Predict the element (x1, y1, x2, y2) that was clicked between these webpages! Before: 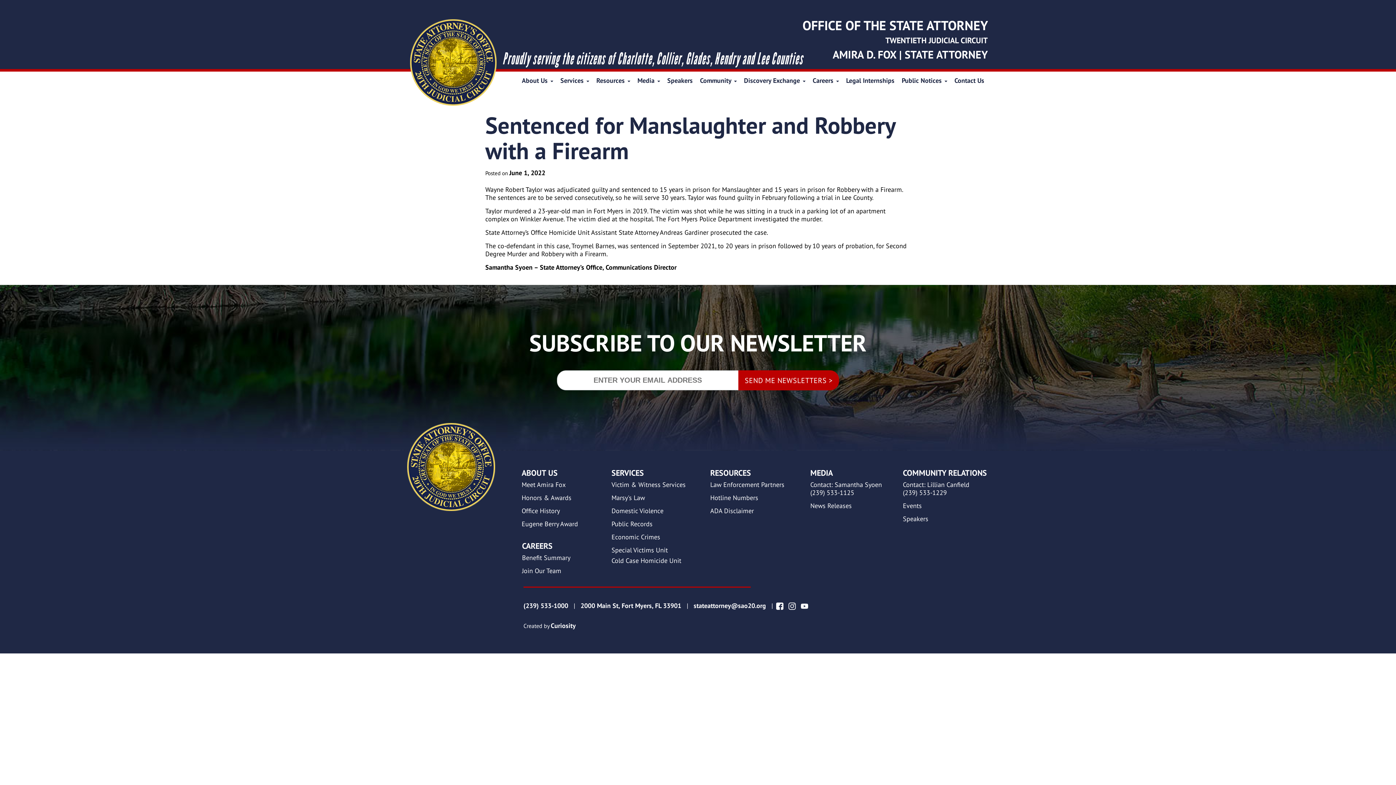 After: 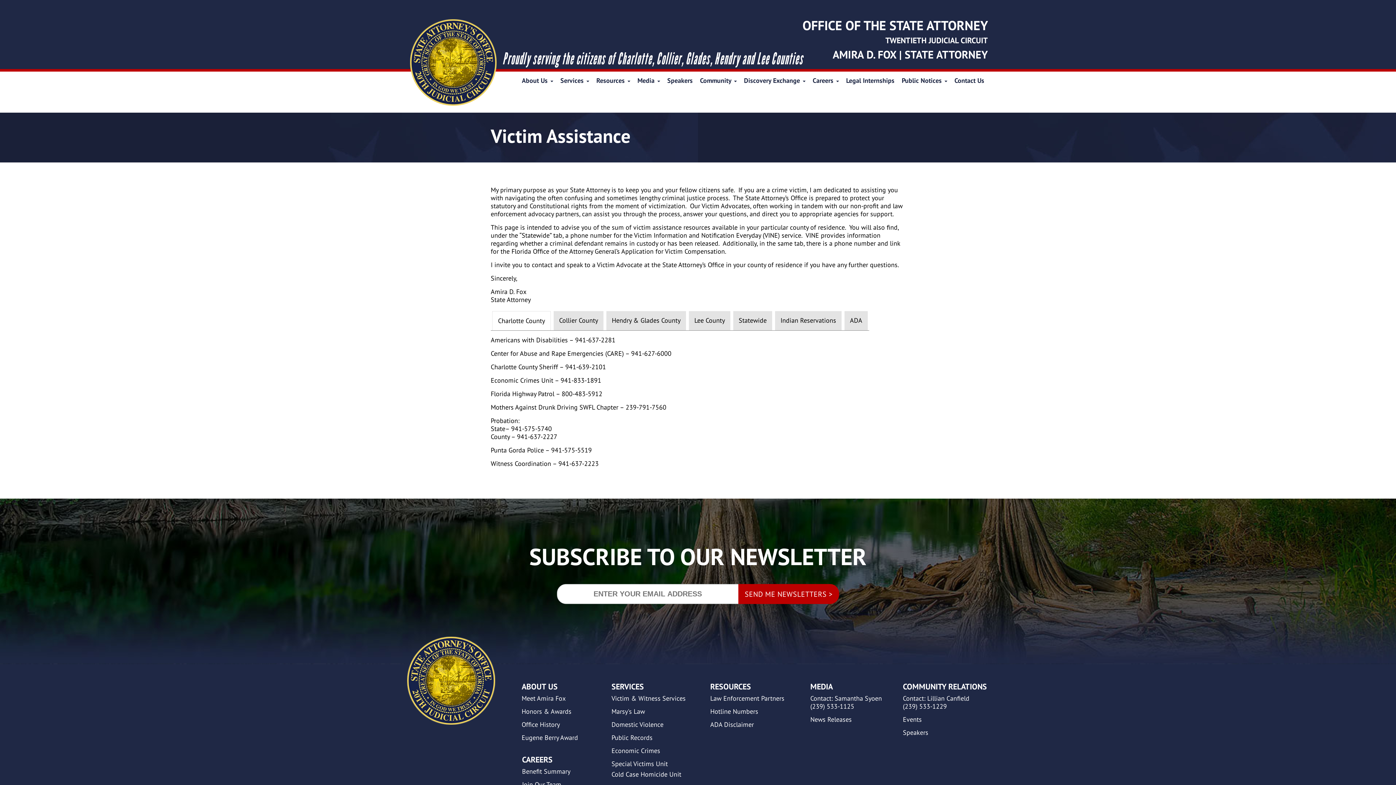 Action: label: Victim & Witness Services bbox: (611, 481, 685, 489)